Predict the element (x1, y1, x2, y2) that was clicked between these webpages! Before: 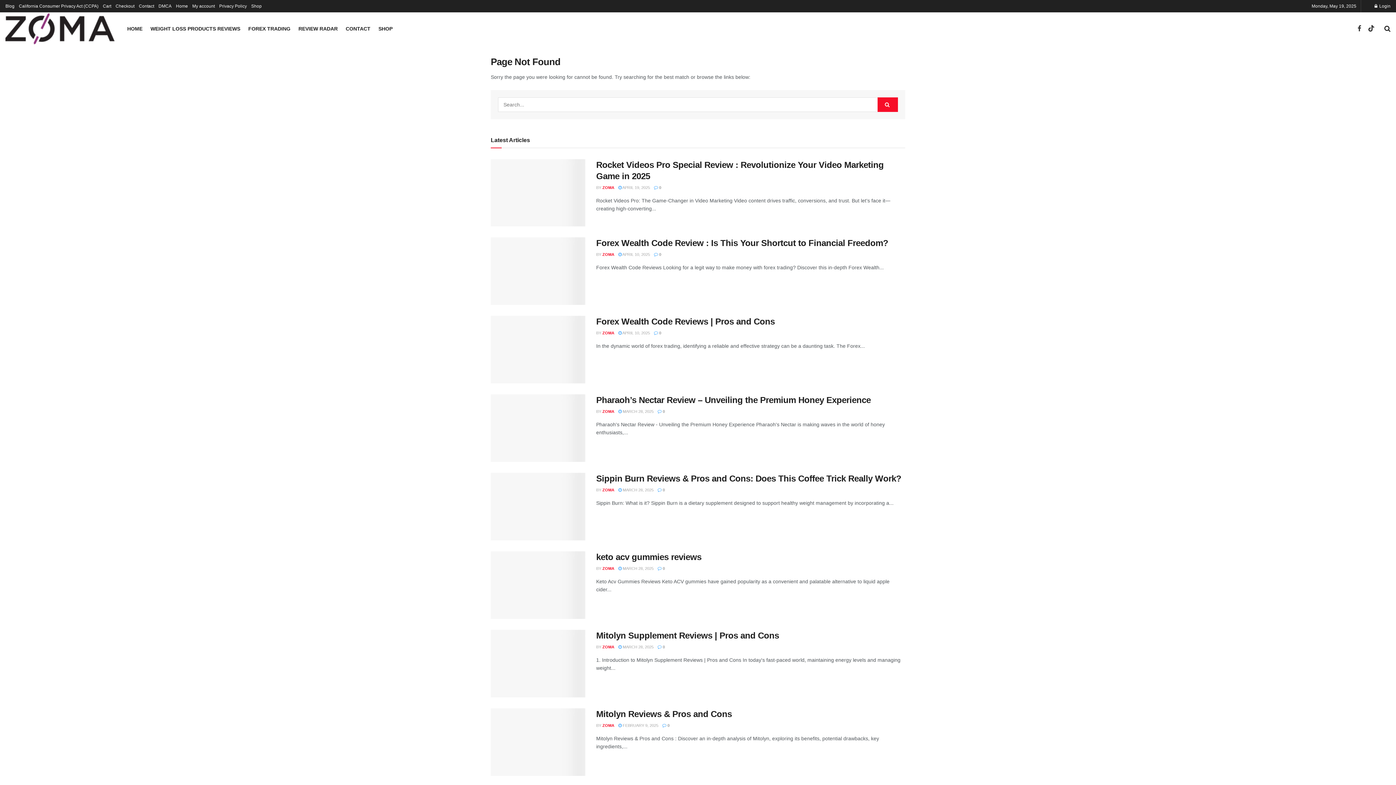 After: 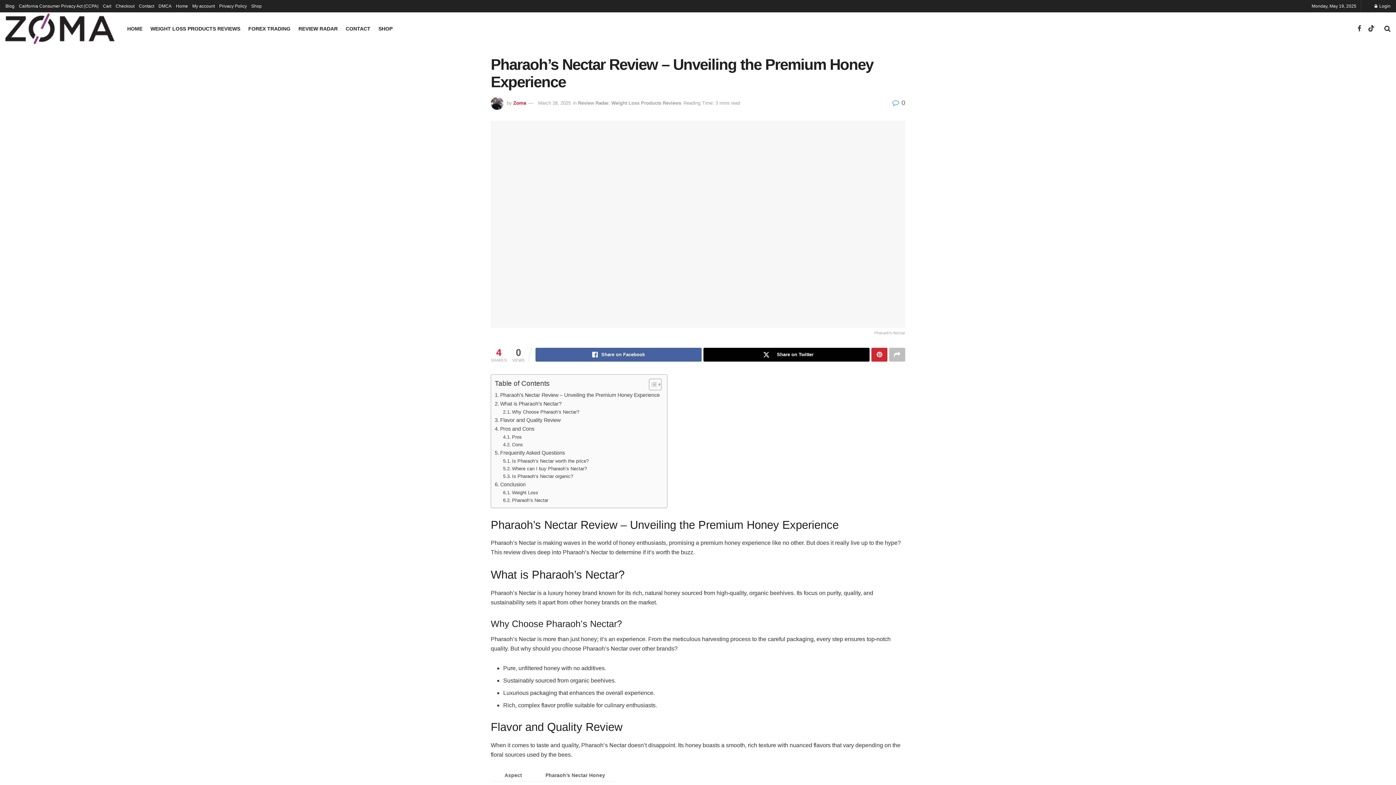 Action: bbox: (618, 409, 653, 413) label:  MARCH 28, 2025